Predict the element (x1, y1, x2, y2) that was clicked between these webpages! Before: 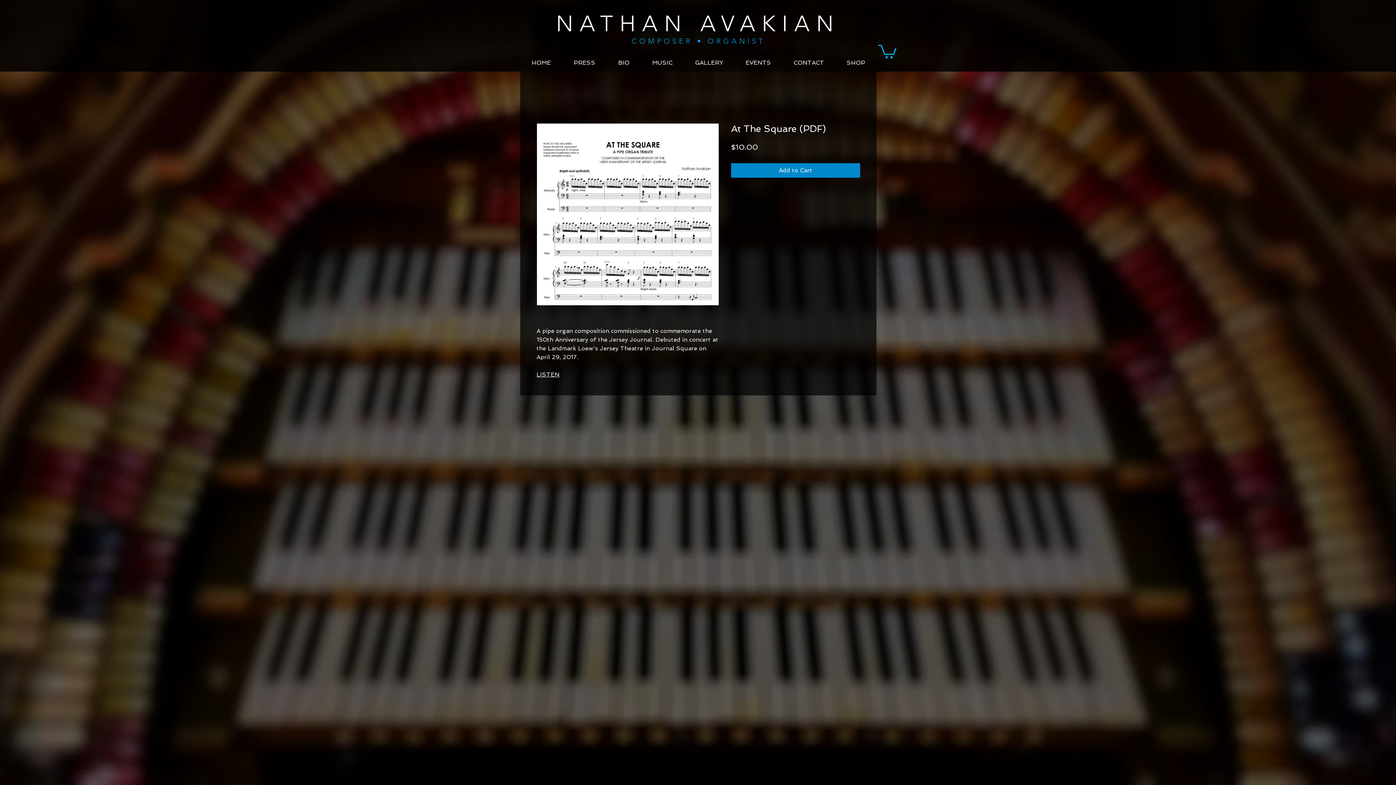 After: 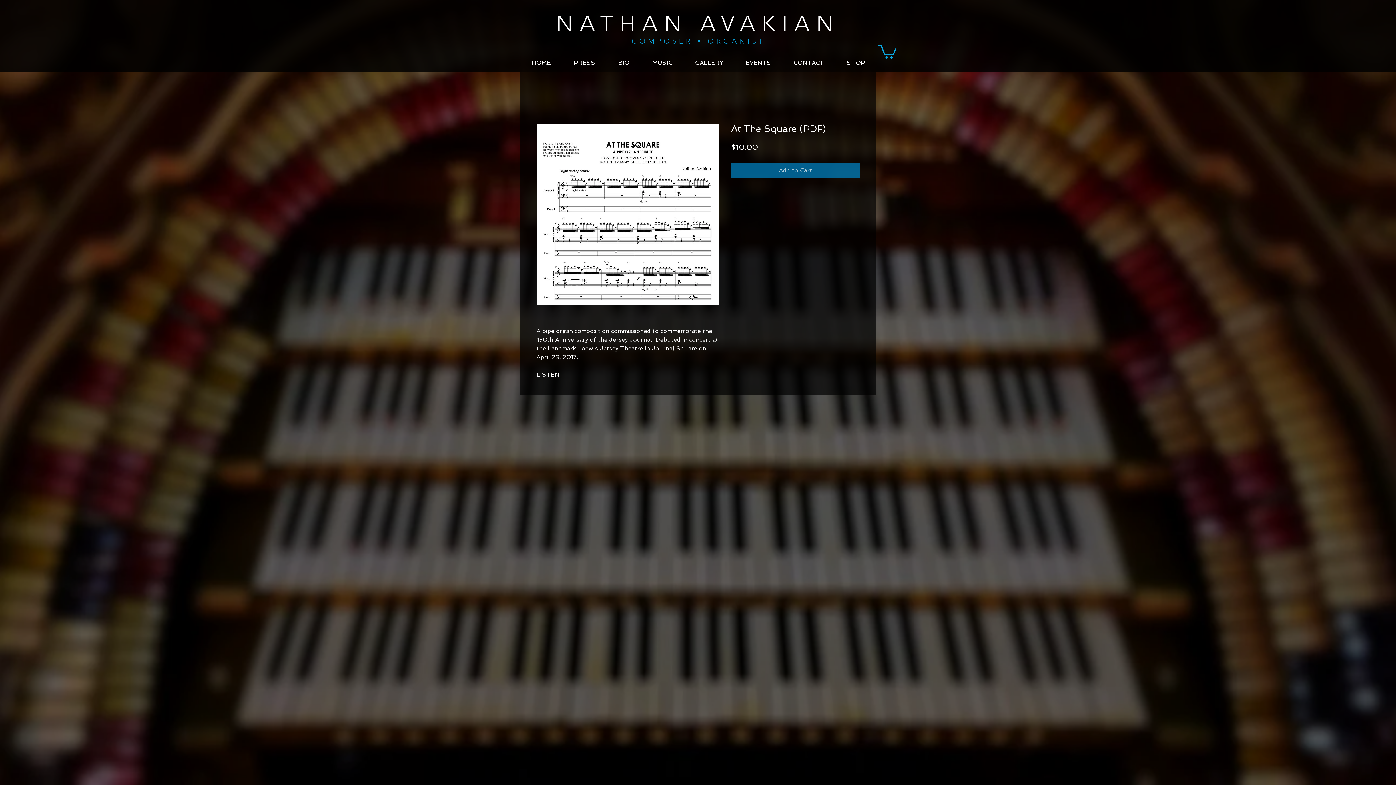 Action: label: Add to Cart bbox: (731, 163, 860, 177)